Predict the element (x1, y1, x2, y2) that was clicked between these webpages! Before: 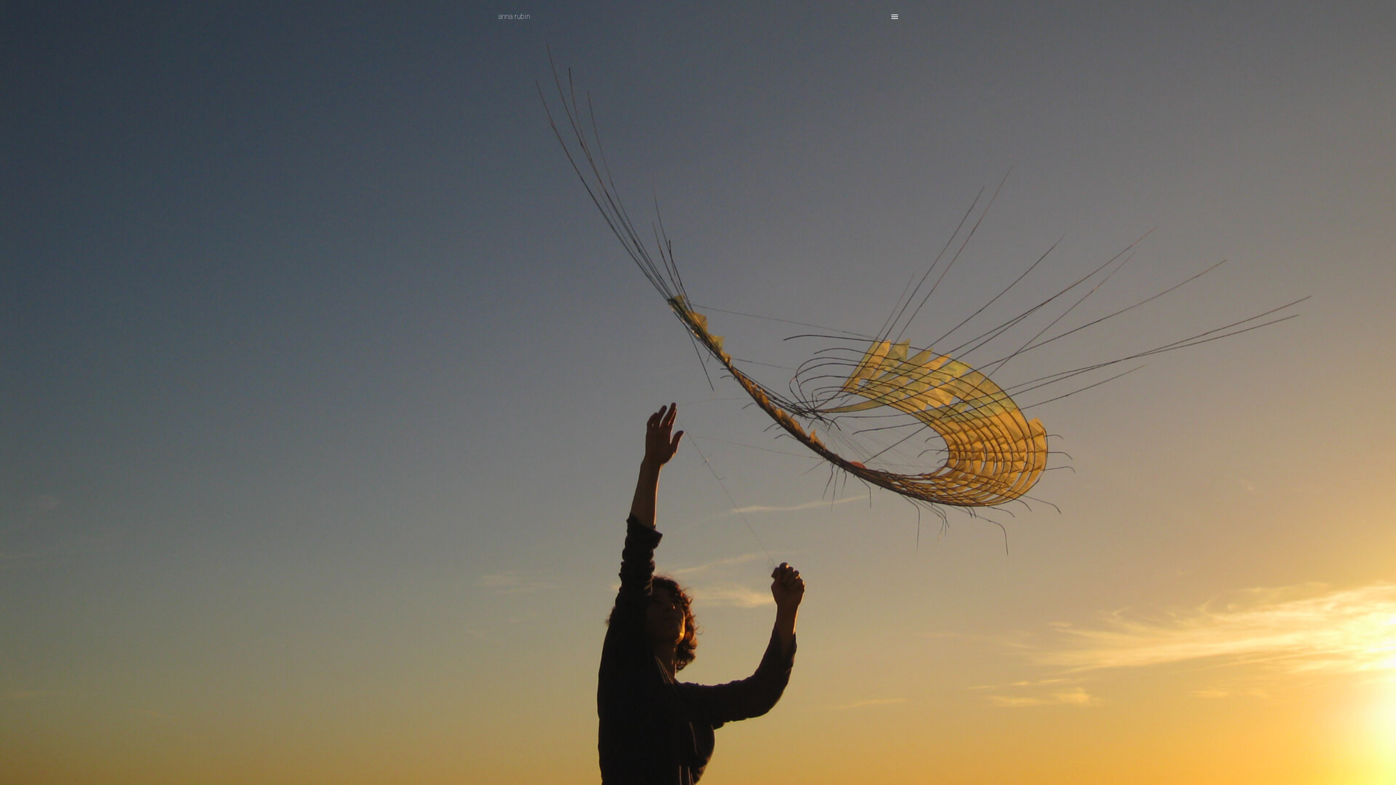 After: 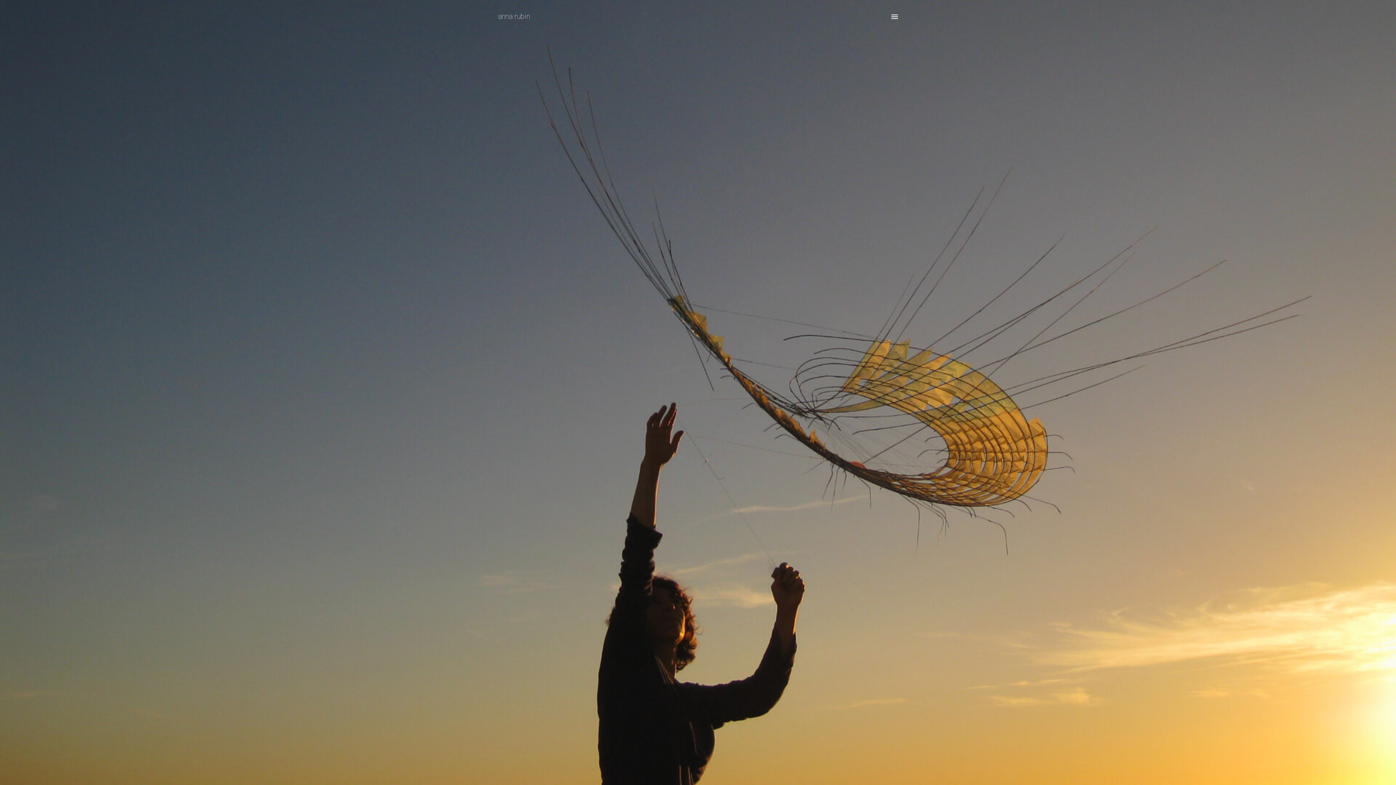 Action: label: anna rubin bbox: (498, 7, 530, 24)